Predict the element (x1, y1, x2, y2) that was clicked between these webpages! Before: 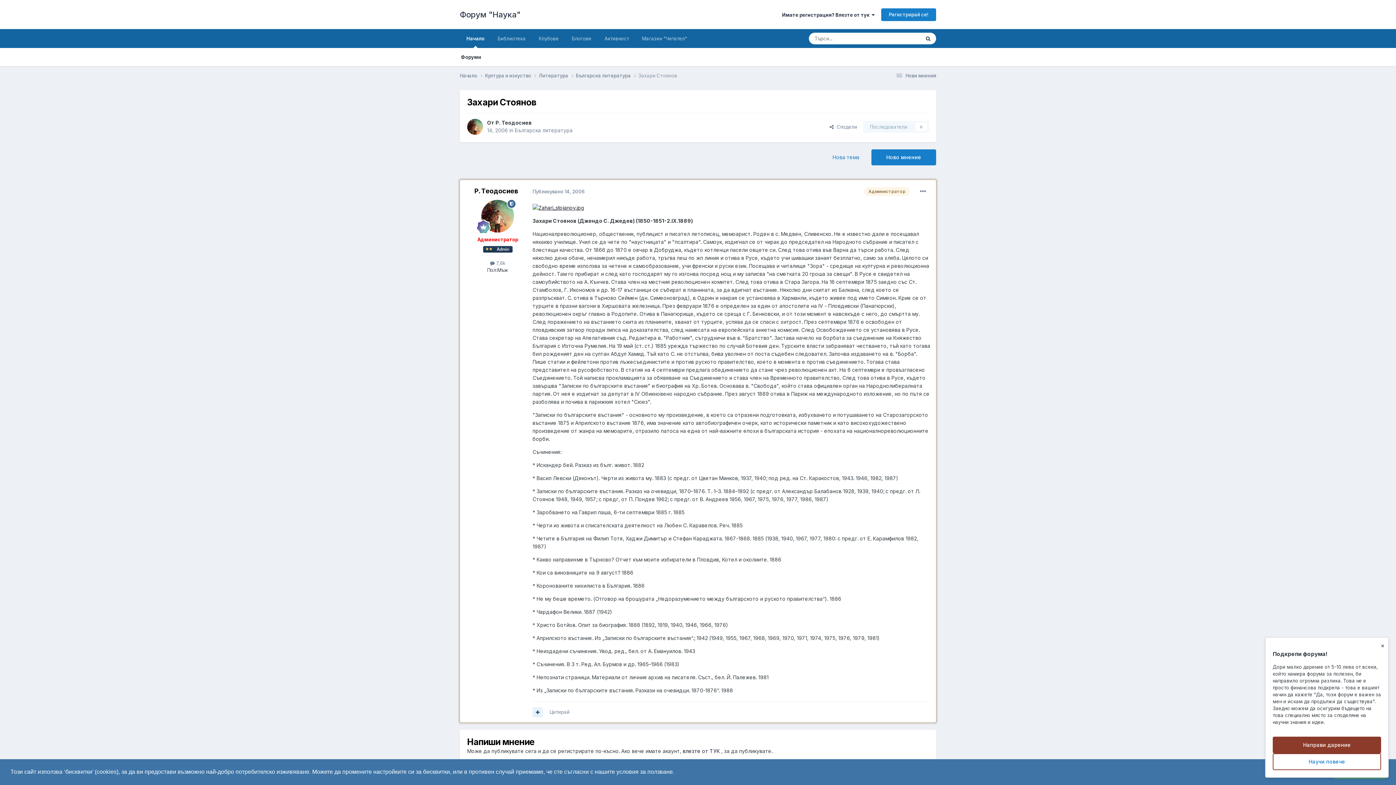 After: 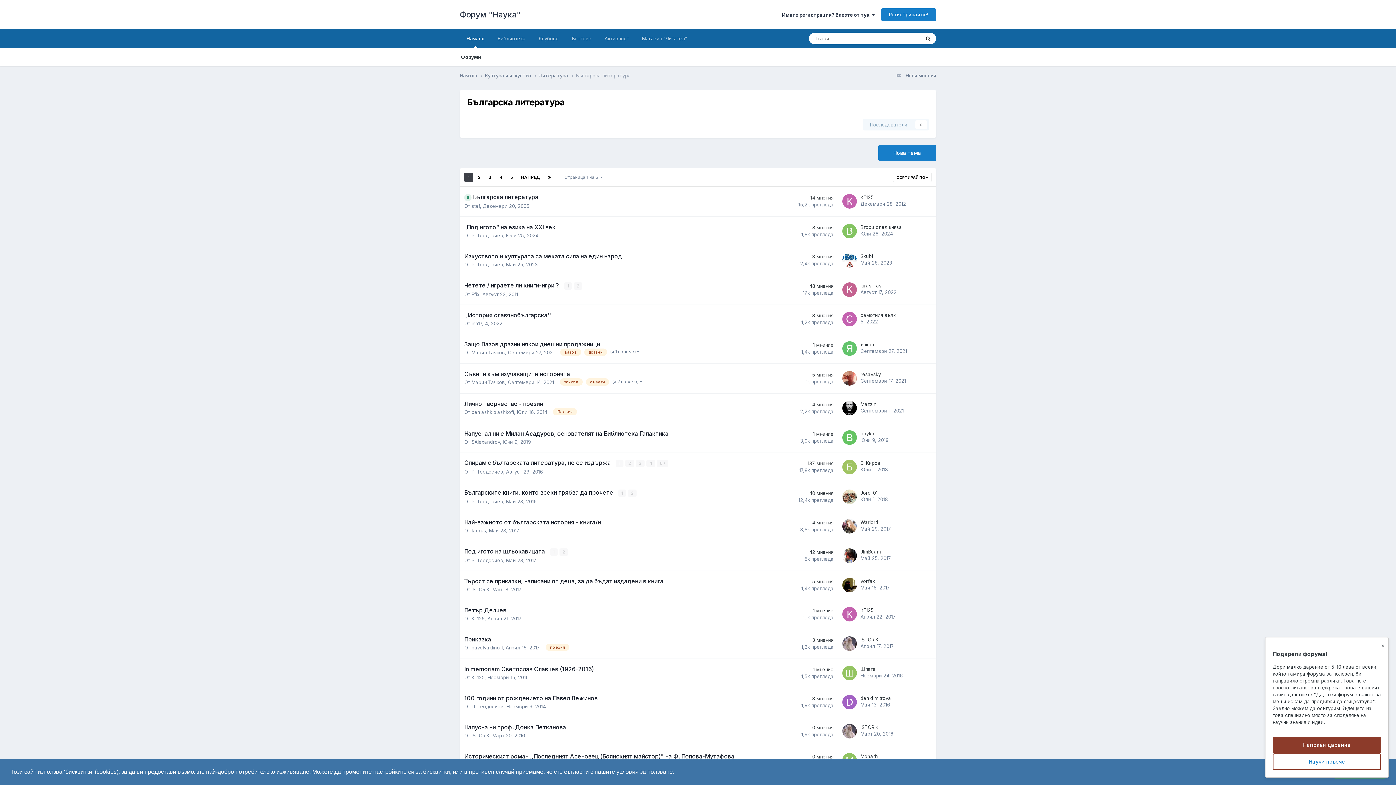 Action: label: Българска литература bbox: (514, 127, 572, 133)